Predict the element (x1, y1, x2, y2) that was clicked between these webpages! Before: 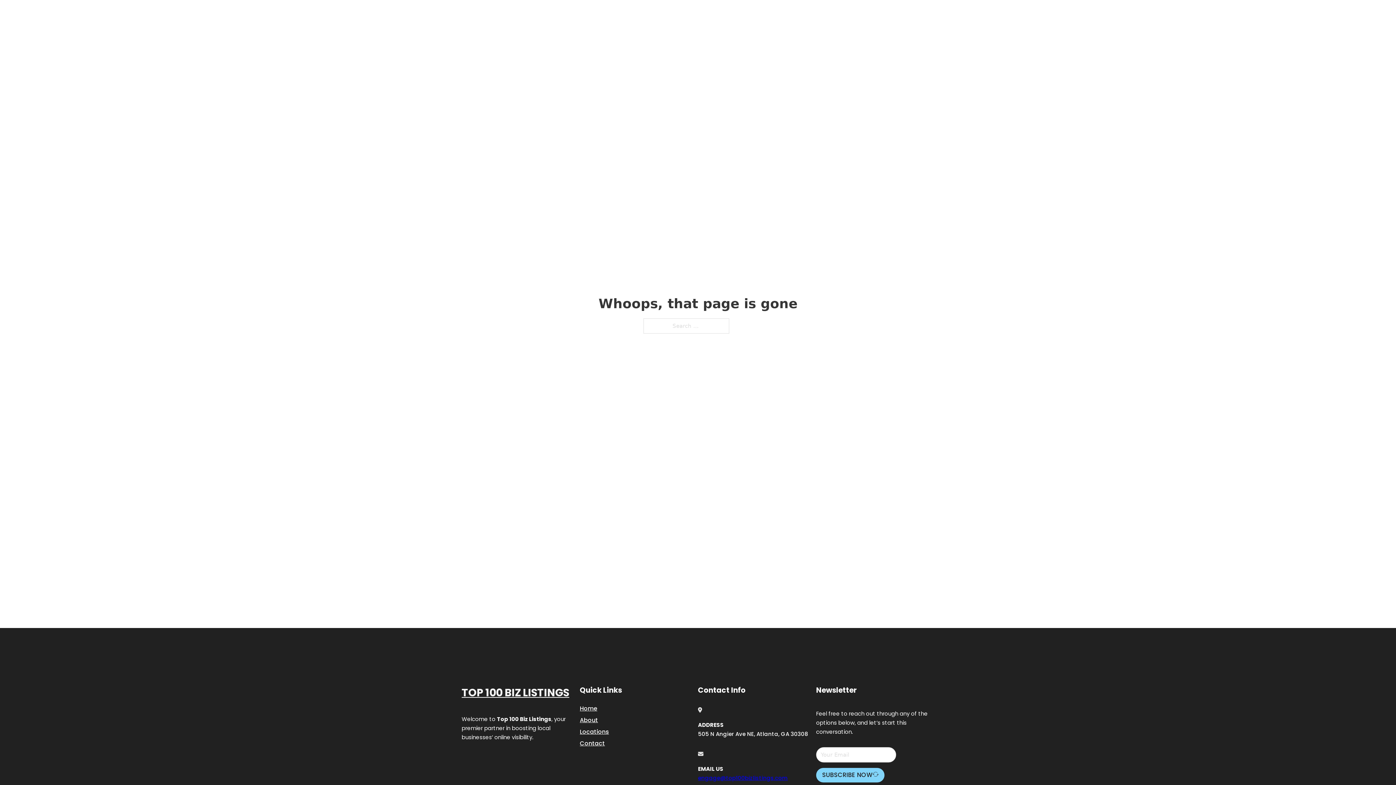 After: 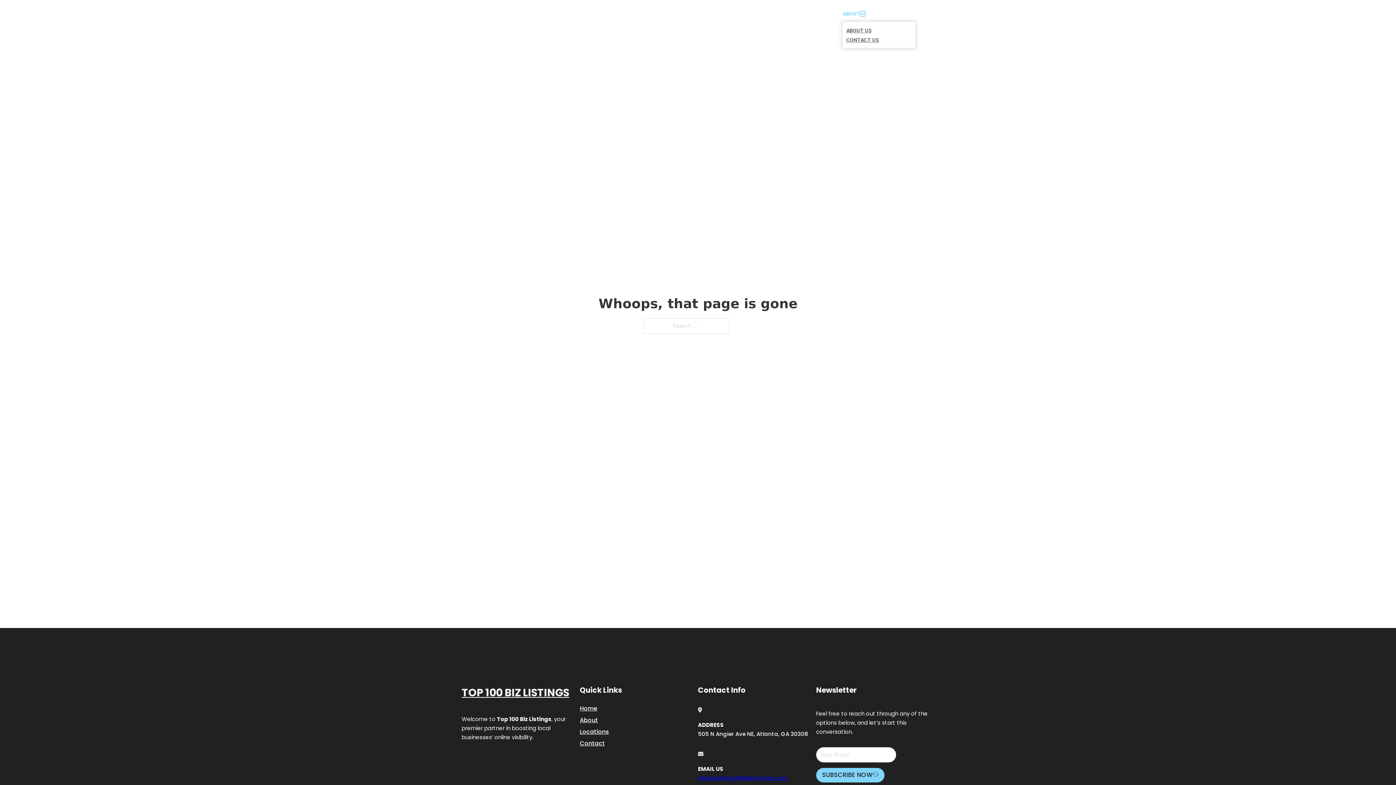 Action: label: Toggle dropdown bbox: (860, 11, 865, 16)